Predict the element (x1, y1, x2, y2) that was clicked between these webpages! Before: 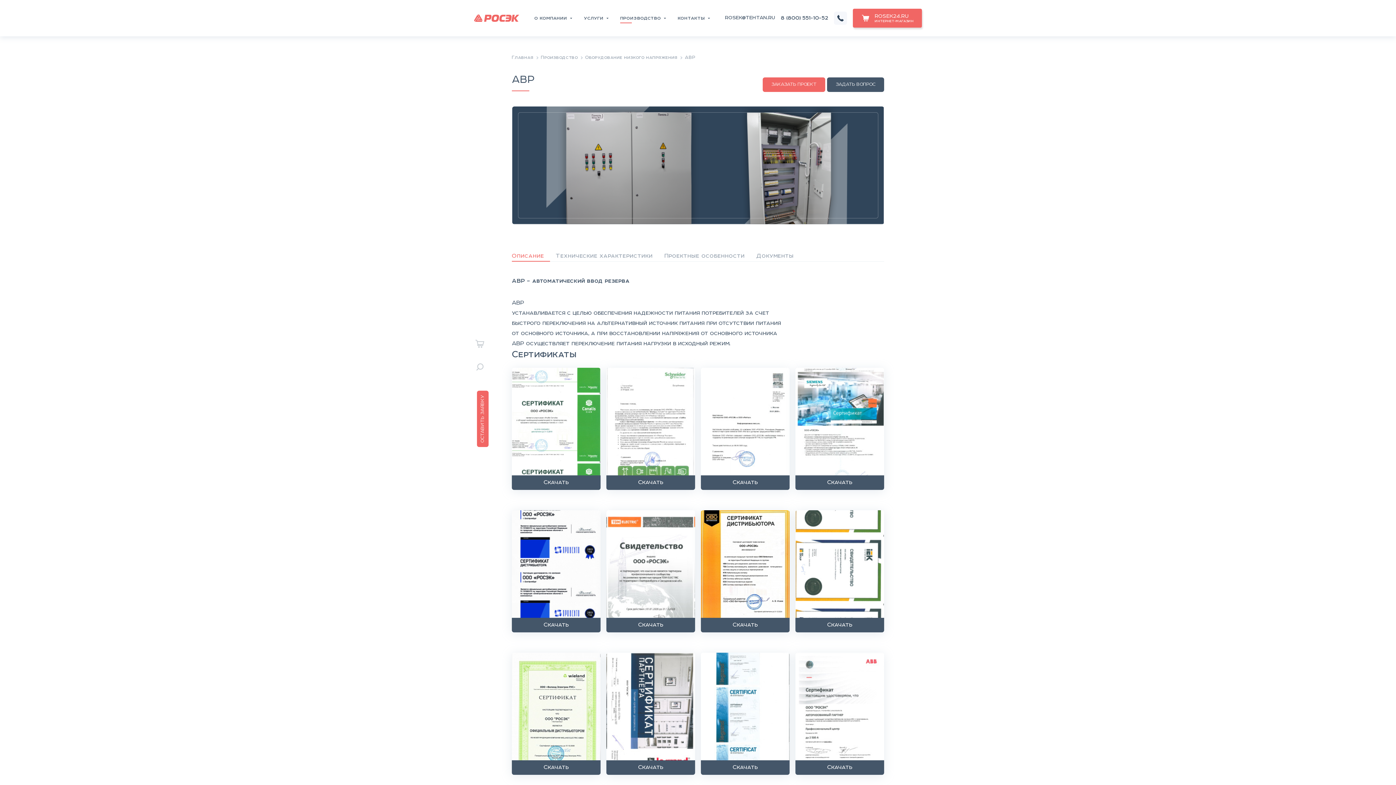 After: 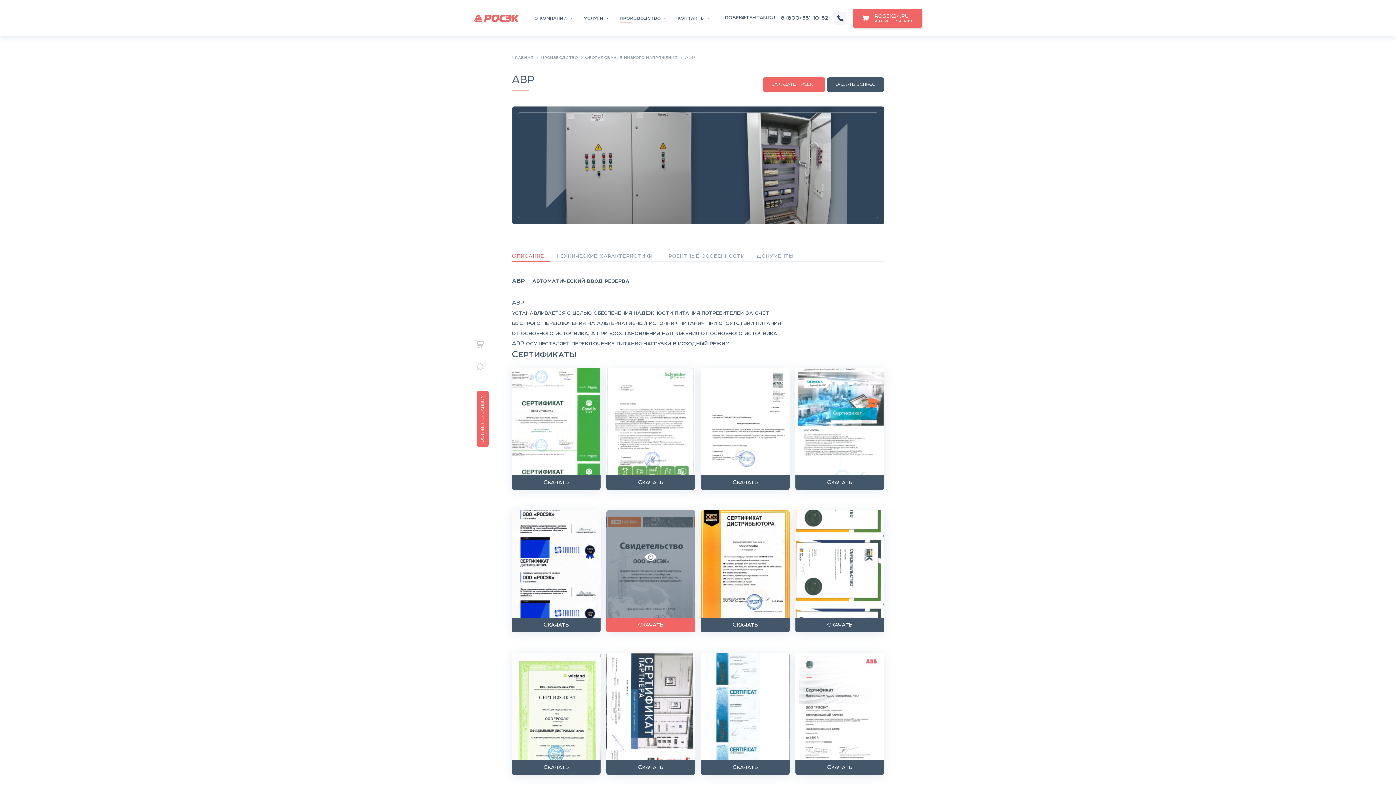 Action: bbox: (606, 618, 695, 632) label: Скачать